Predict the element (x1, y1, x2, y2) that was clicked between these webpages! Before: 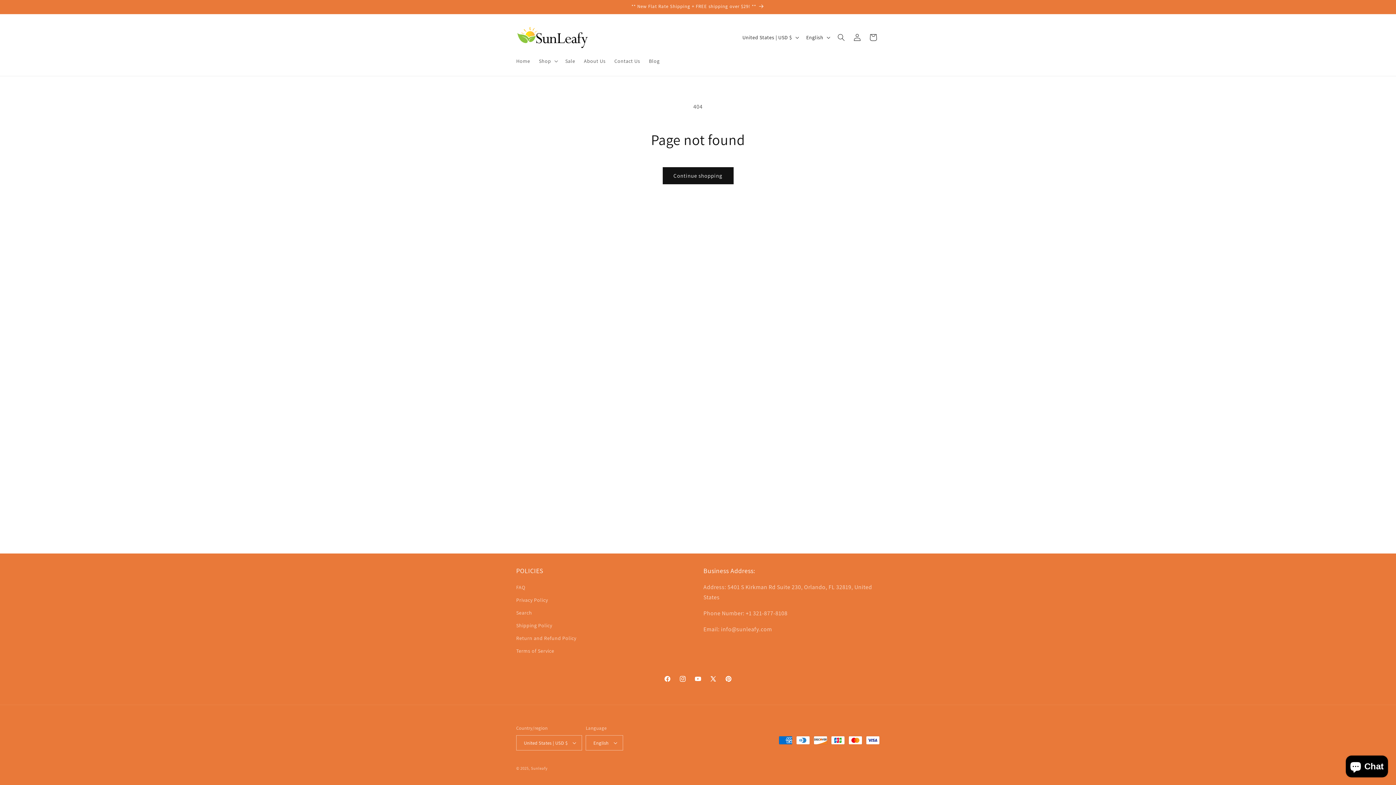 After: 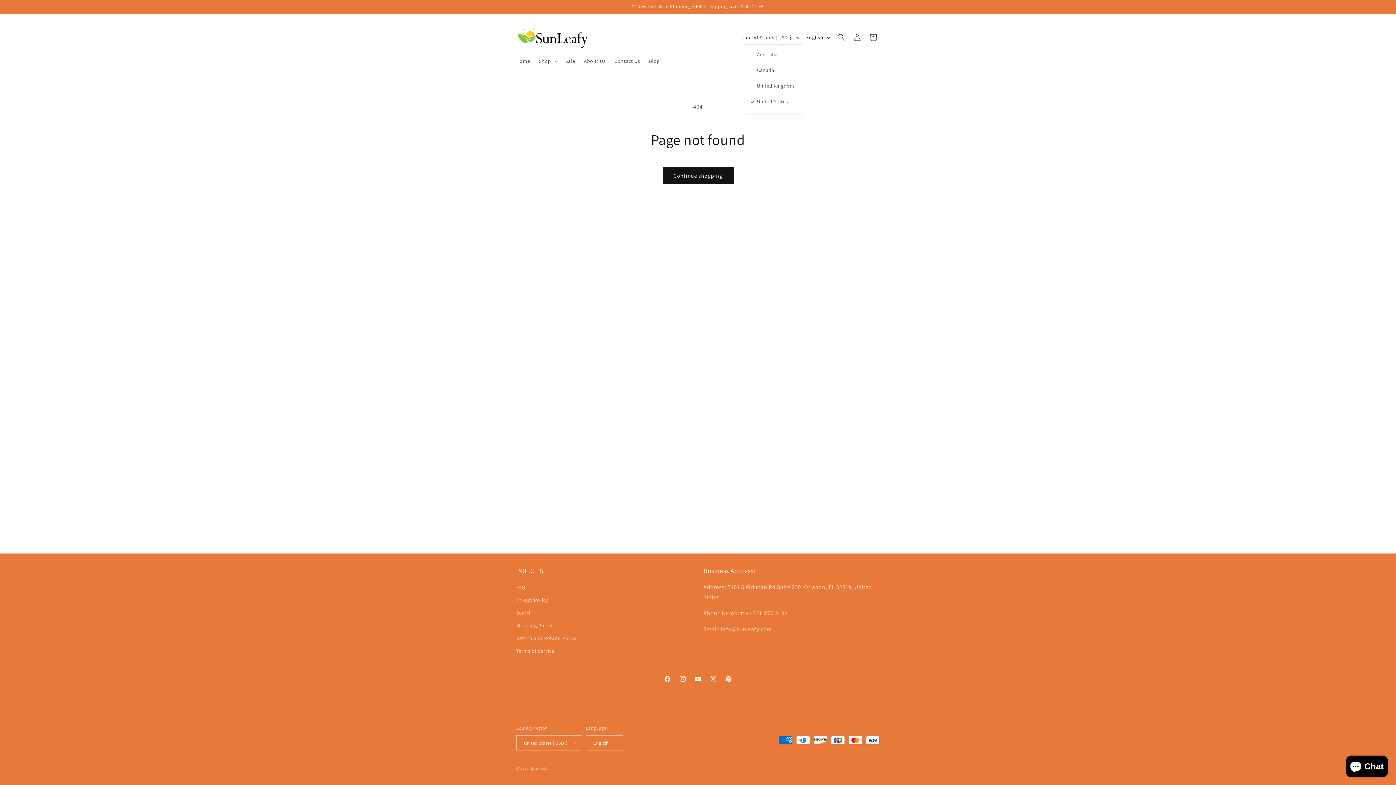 Action: bbox: (738, 30, 802, 44) label: United States | USD $